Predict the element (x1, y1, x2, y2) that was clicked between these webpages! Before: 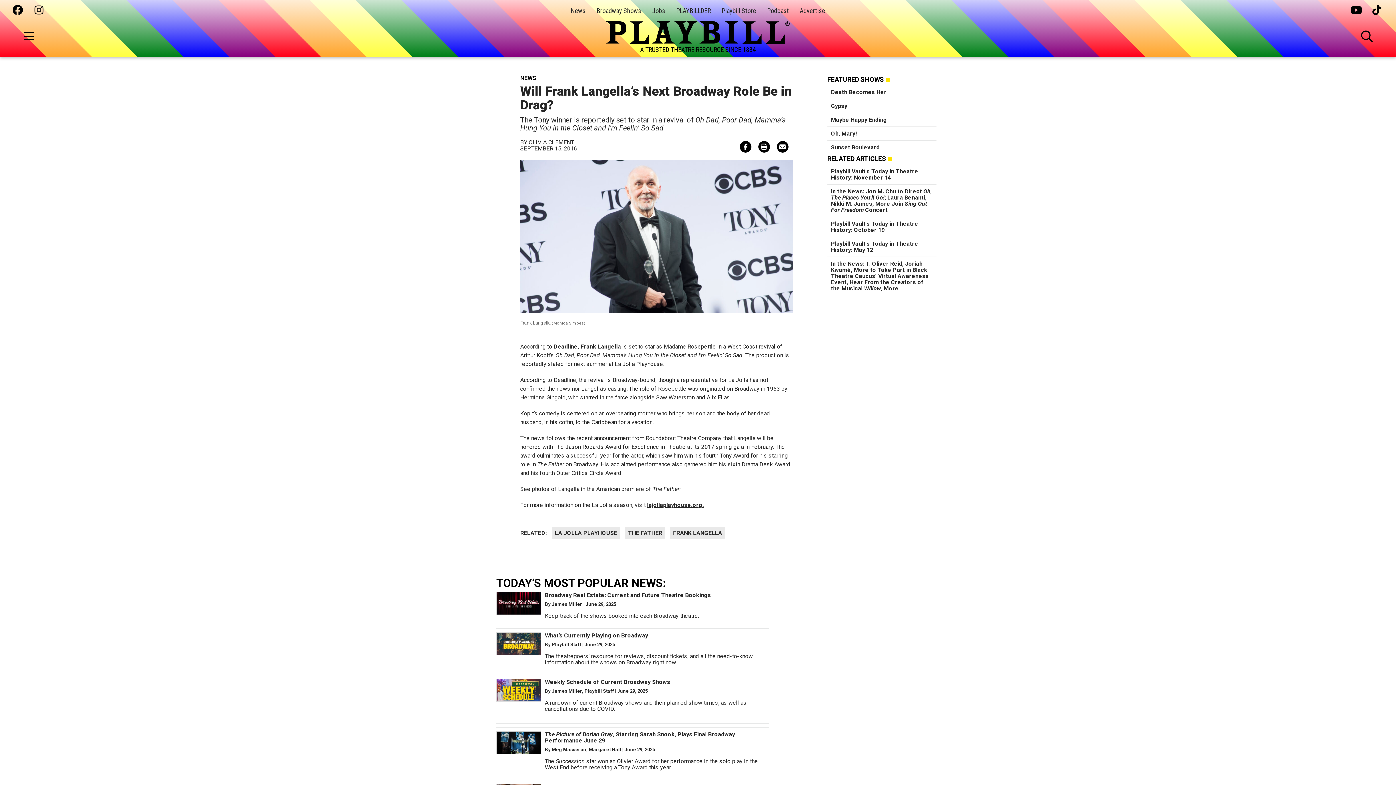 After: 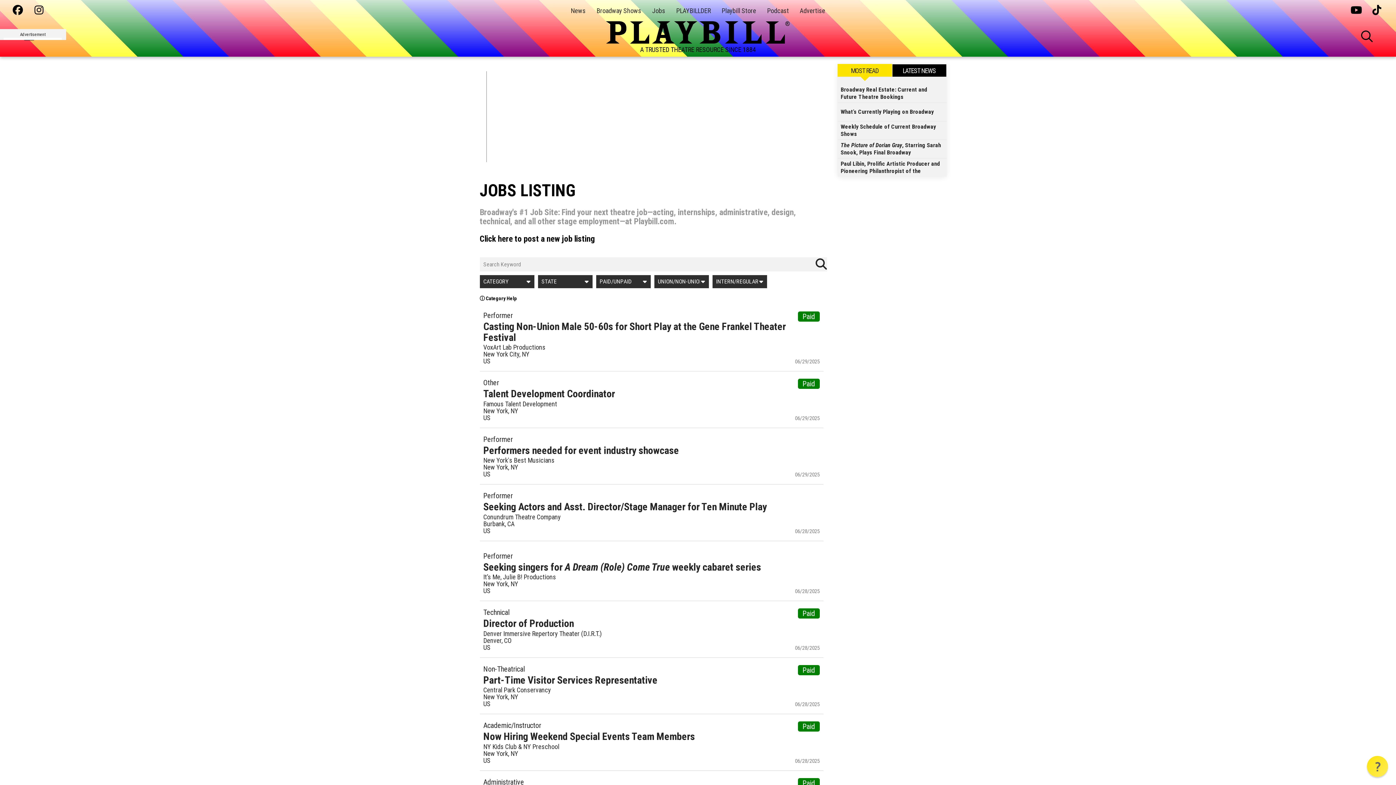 Action: label: Jobs bbox: (652, 6, 665, 14)